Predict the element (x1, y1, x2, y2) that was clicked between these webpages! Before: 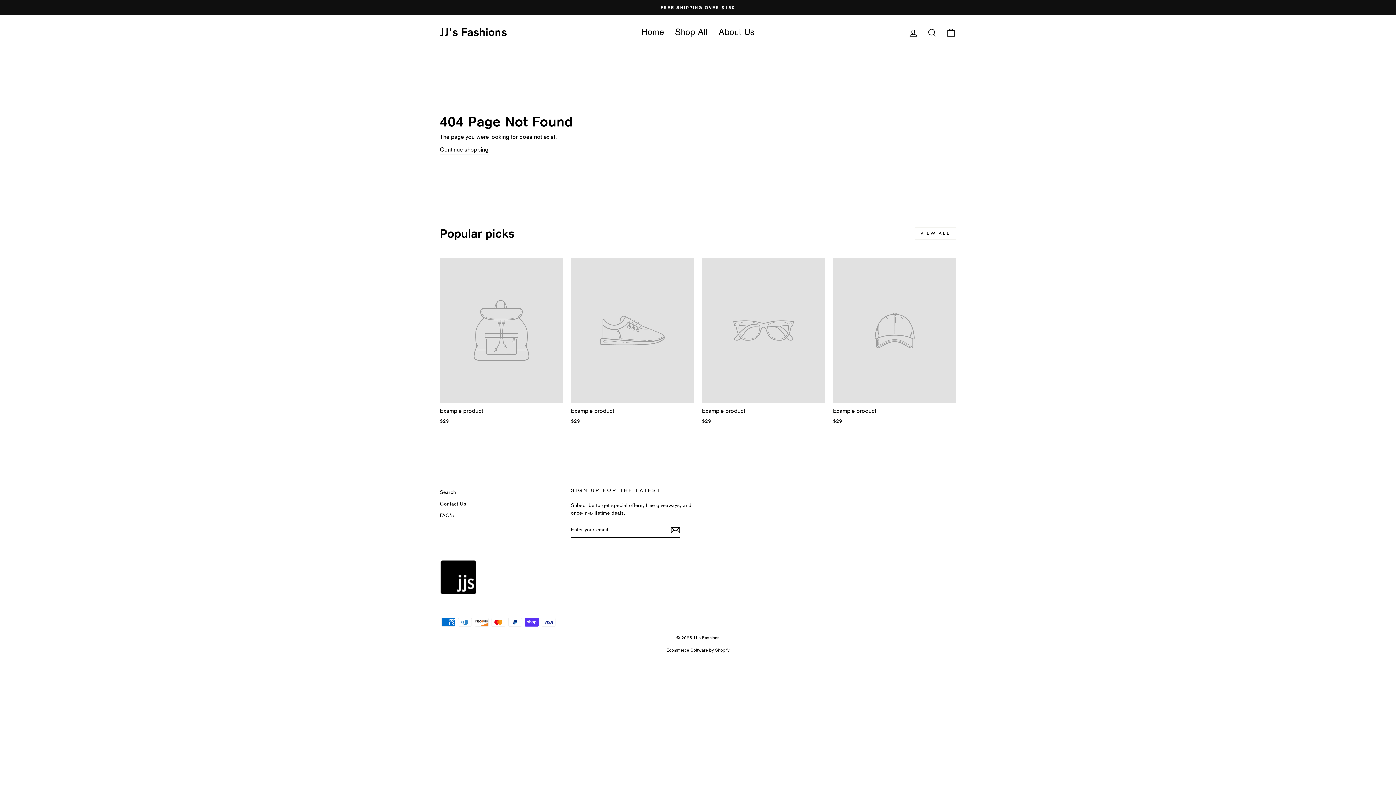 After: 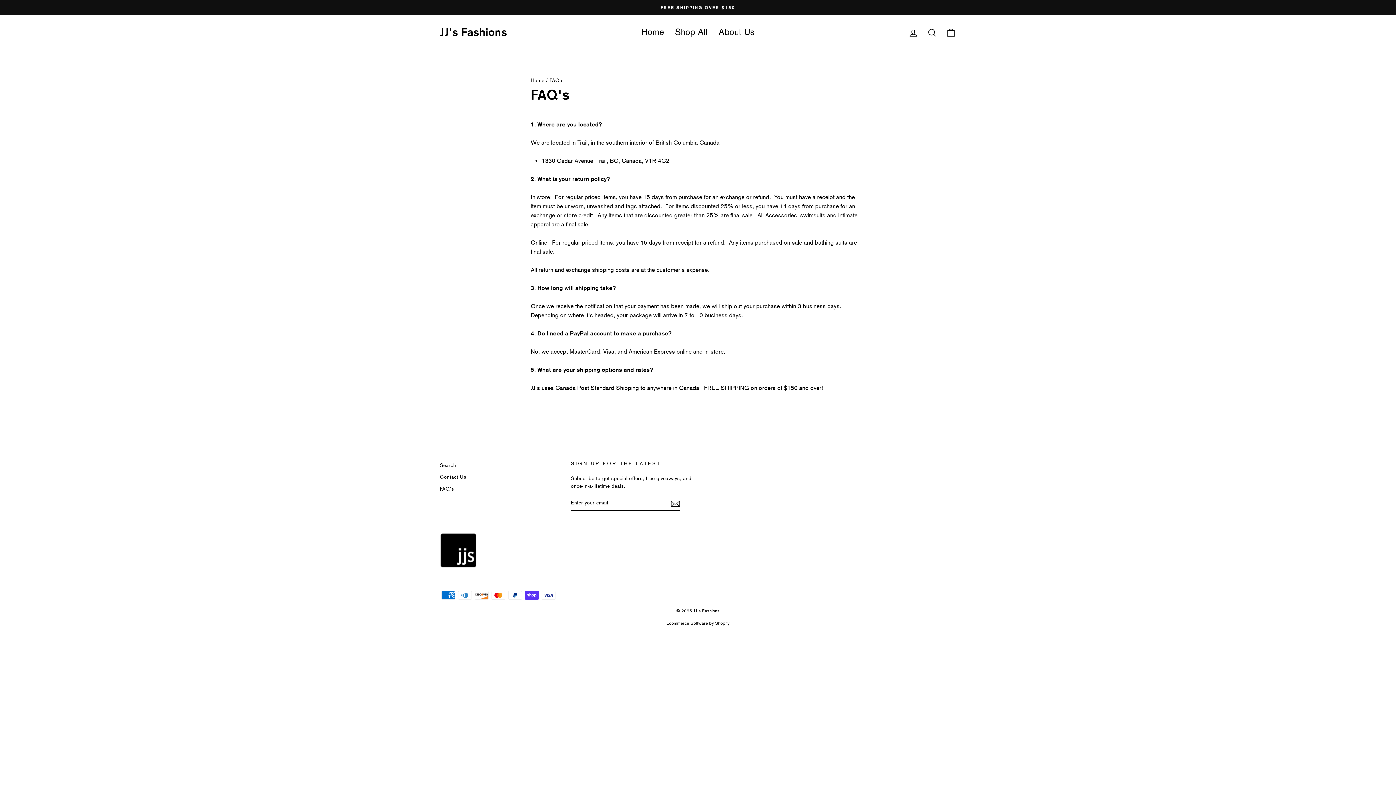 Action: bbox: (440, 510, 454, 521) label: FAQ's